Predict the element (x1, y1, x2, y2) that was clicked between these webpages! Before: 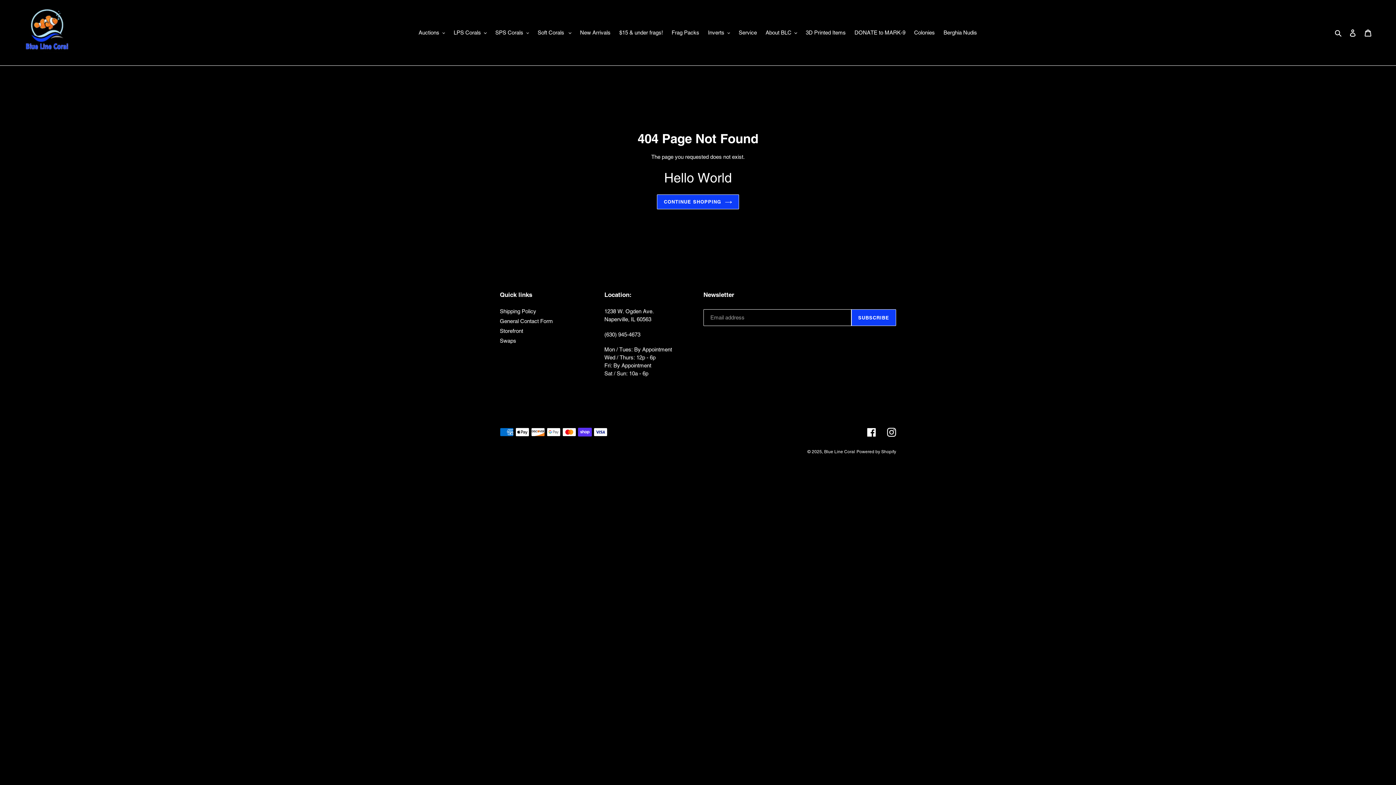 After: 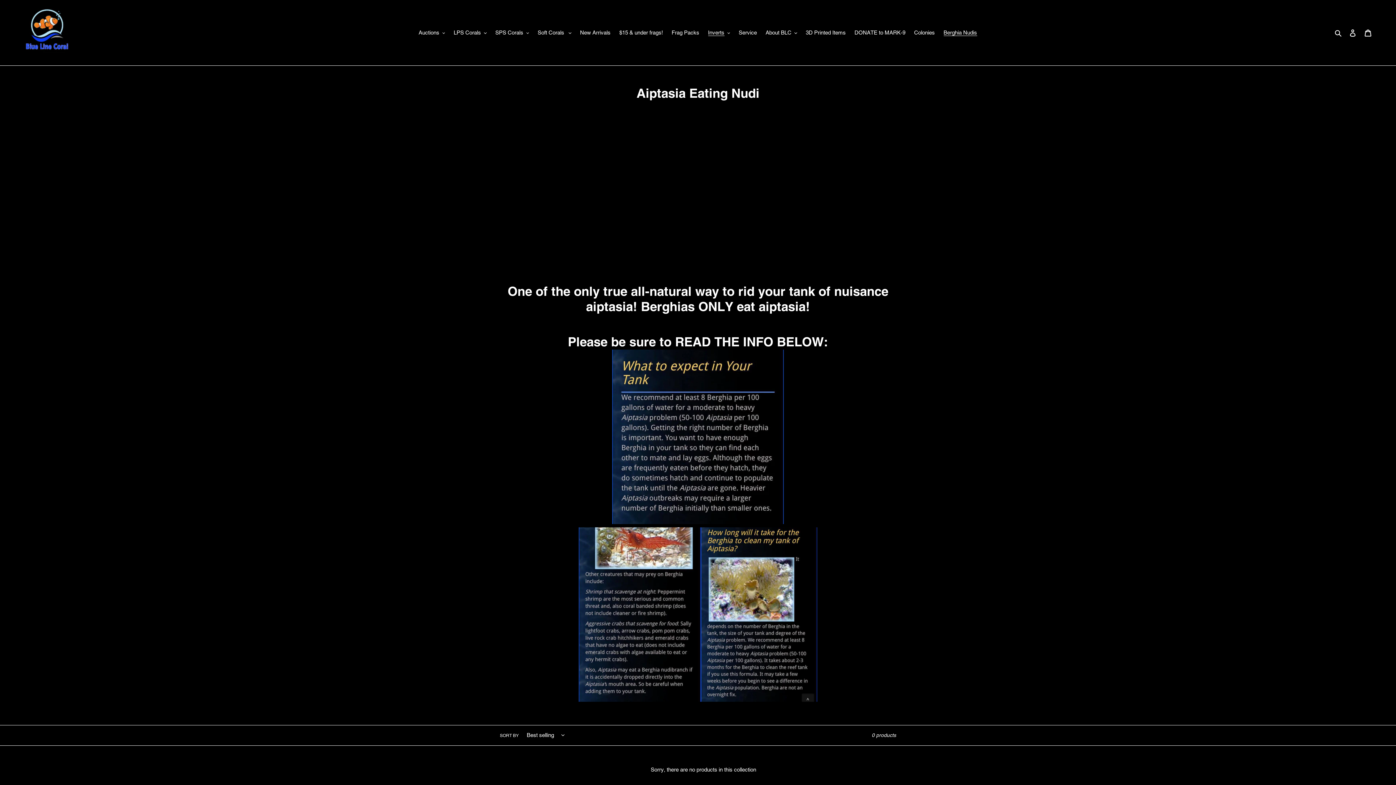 Action: bbox: (940, 27, 980, 37) label: Berghia Nudis